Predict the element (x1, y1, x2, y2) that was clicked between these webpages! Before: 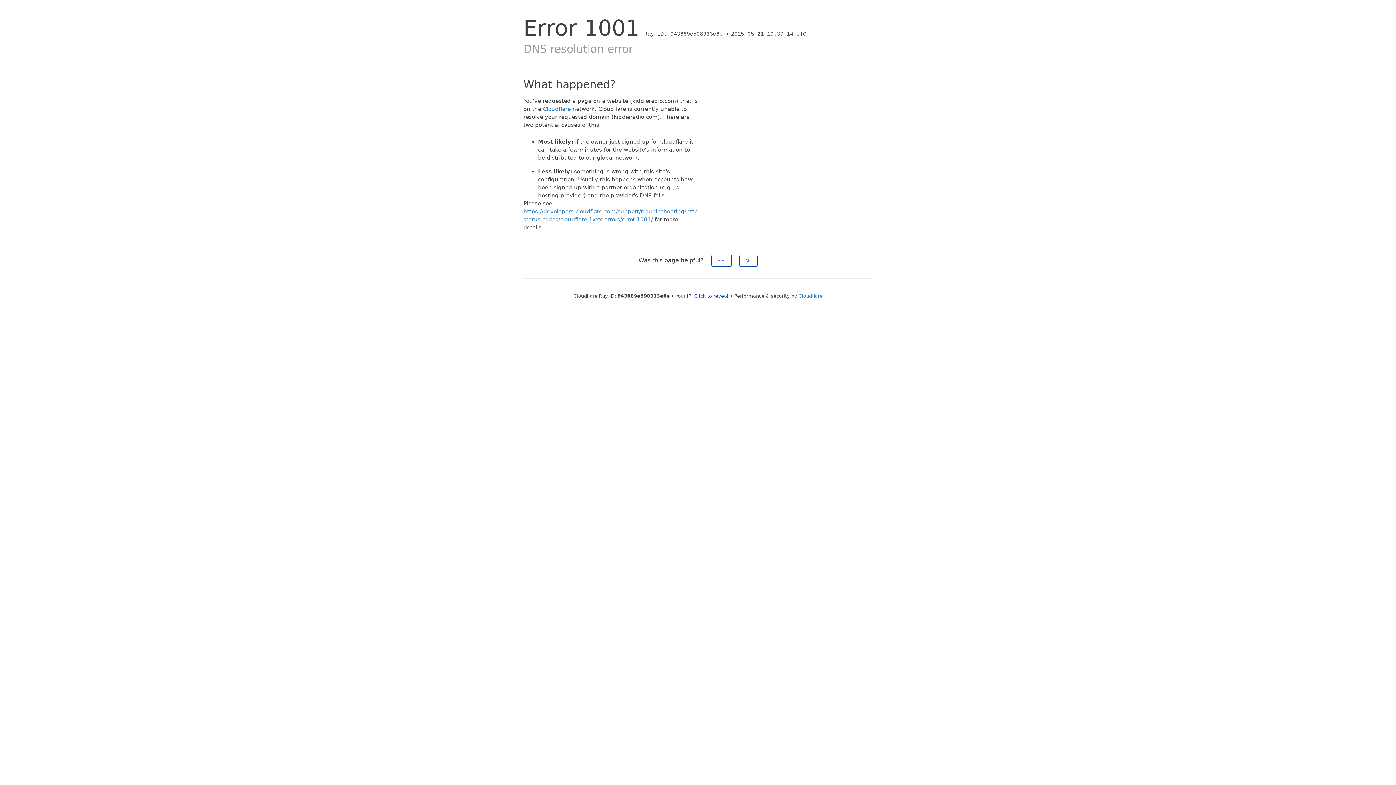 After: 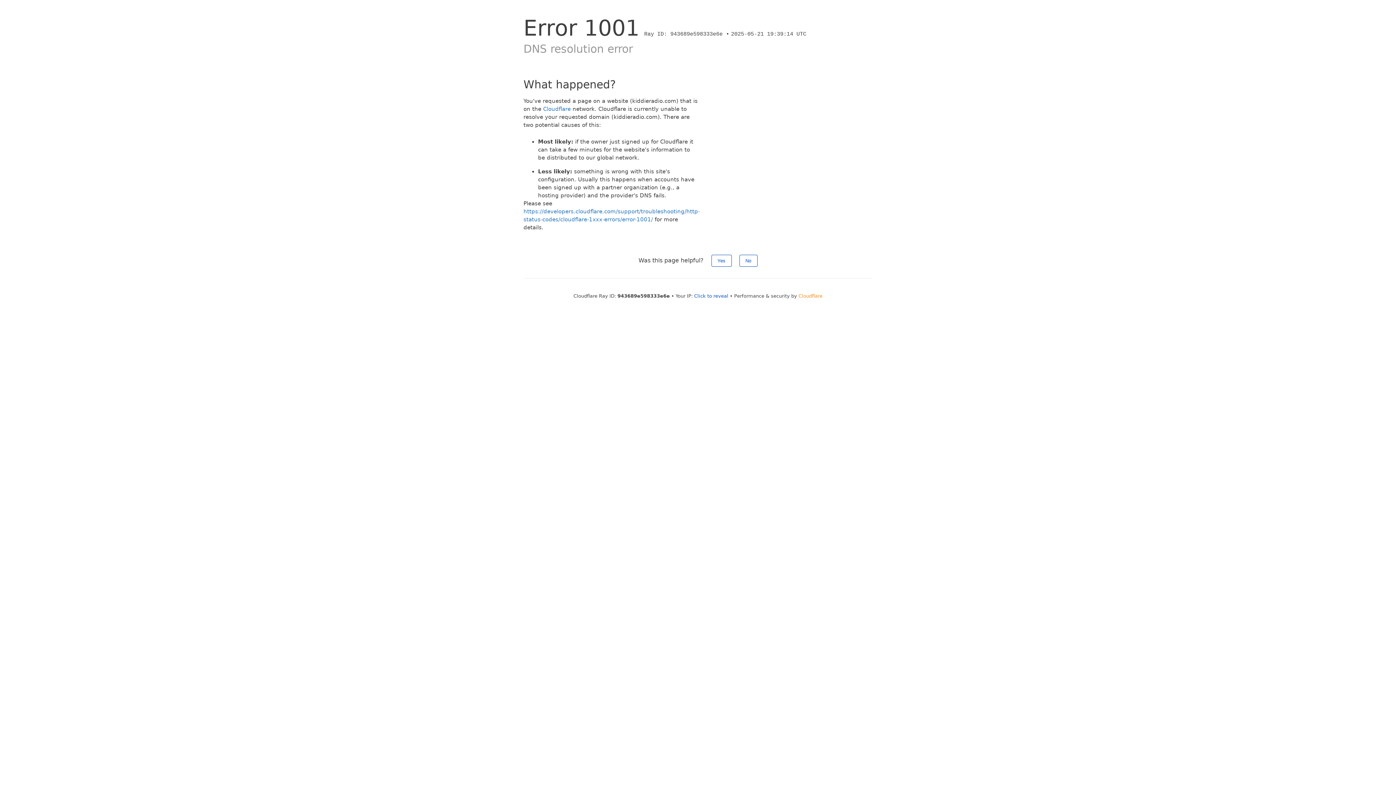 Action: label: Cloudflare bbox: (798, 293, 822, 298)